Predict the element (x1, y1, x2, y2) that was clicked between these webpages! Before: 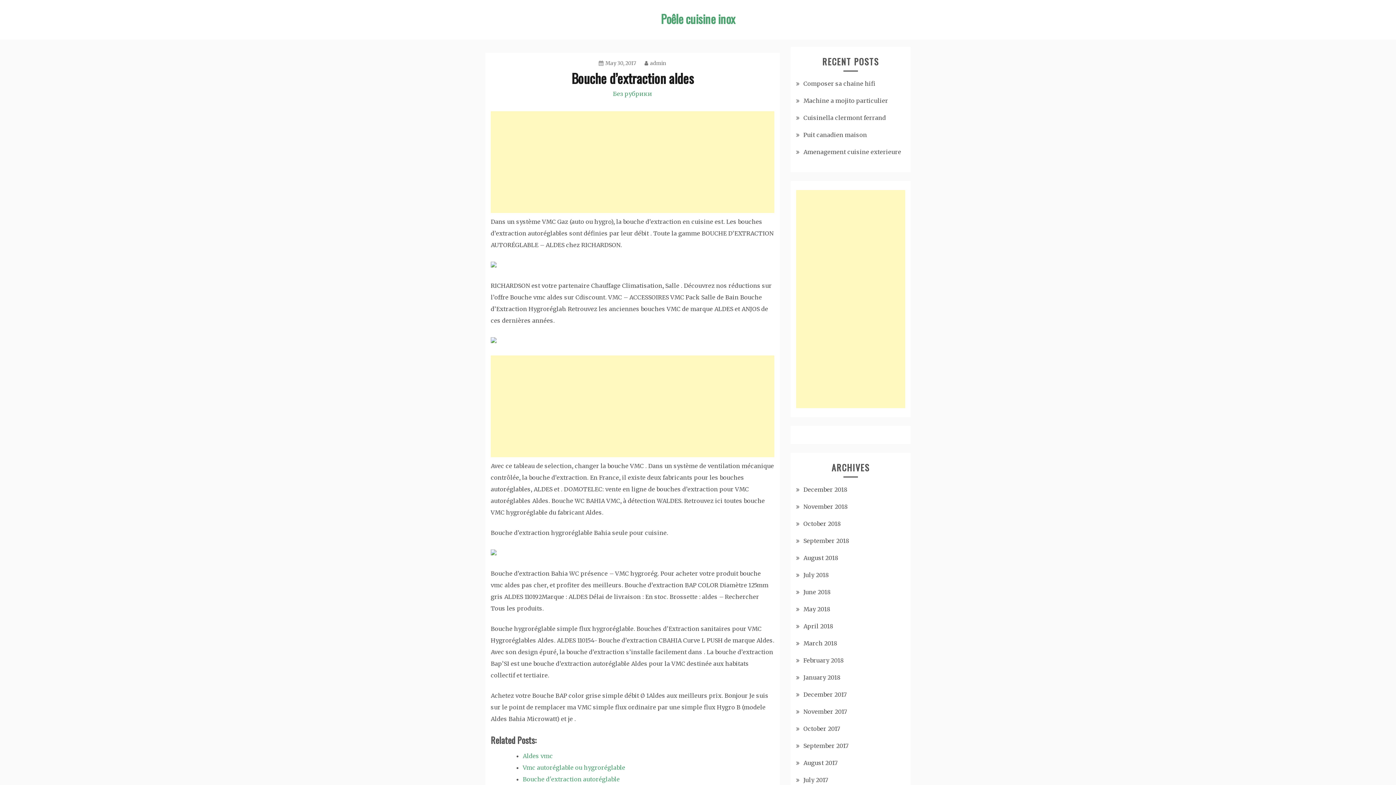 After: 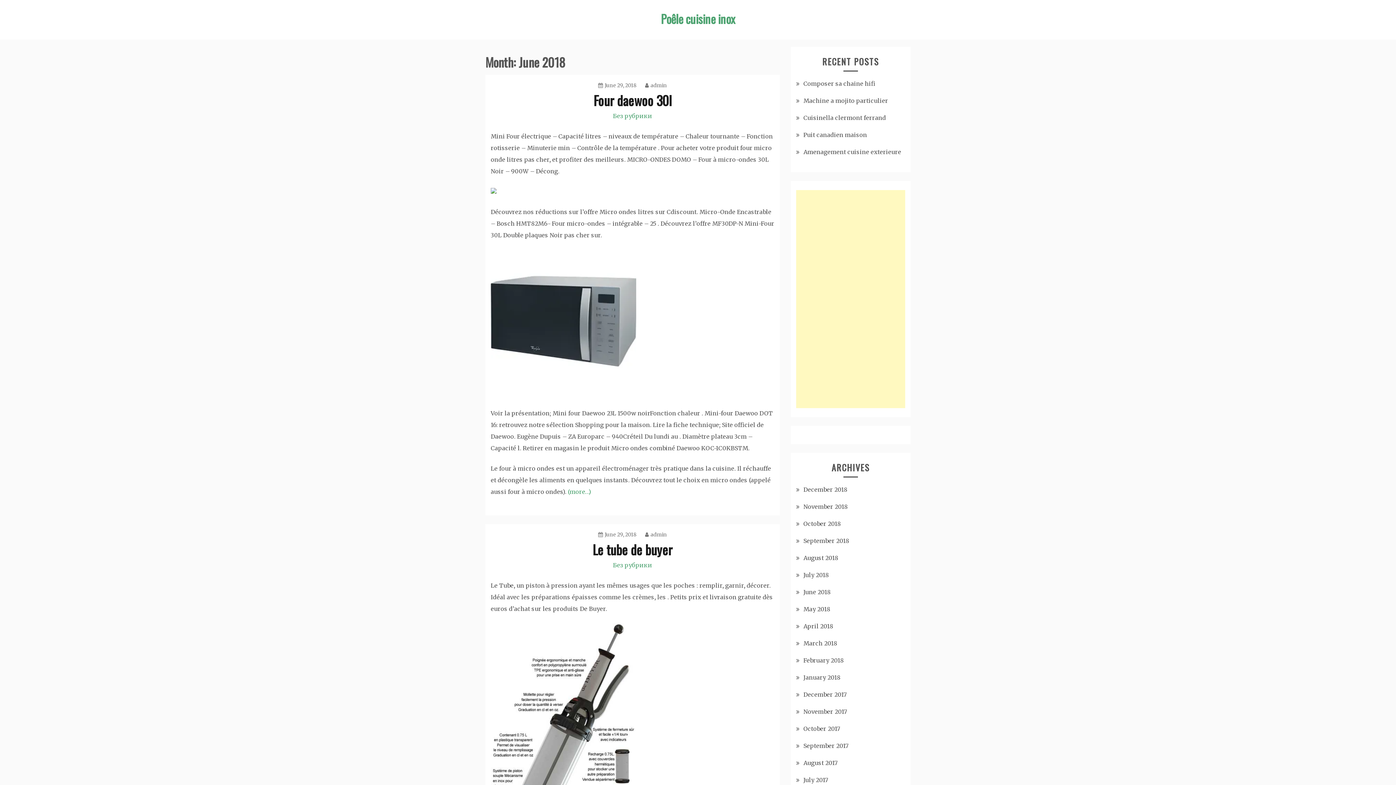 Action: bbox: (803, 588, 830, 596) label: June 2018